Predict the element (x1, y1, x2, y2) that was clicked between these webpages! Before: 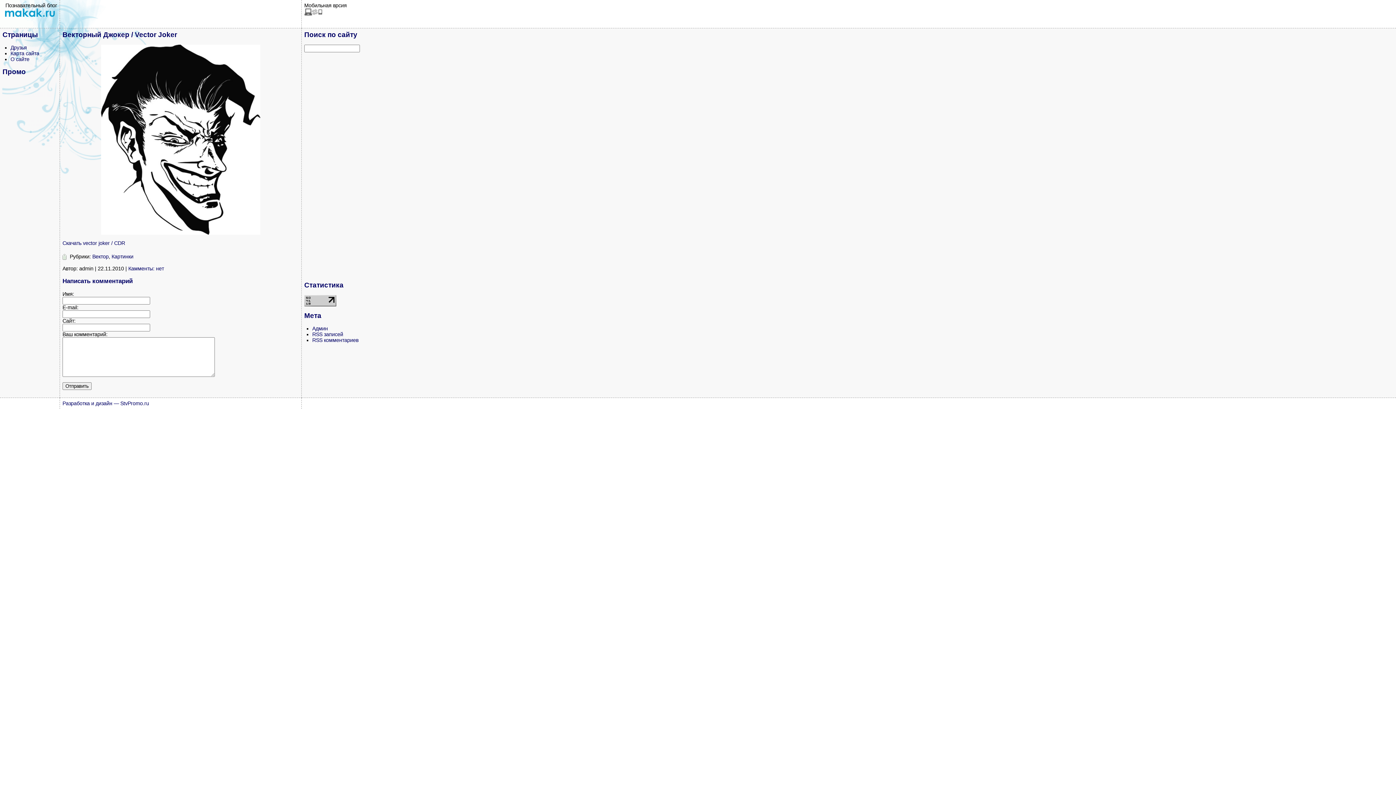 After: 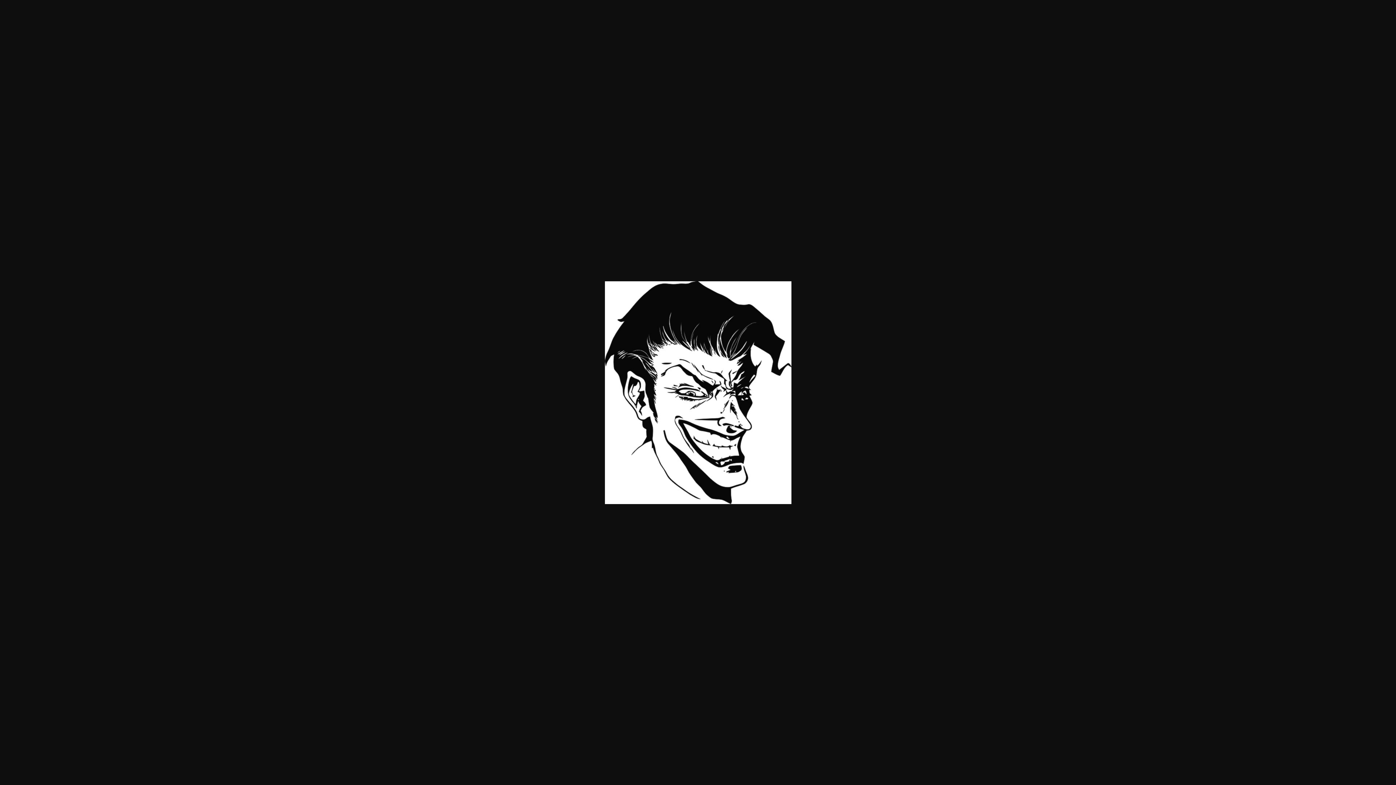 Action: bbox: (62, 44, 298, 234)